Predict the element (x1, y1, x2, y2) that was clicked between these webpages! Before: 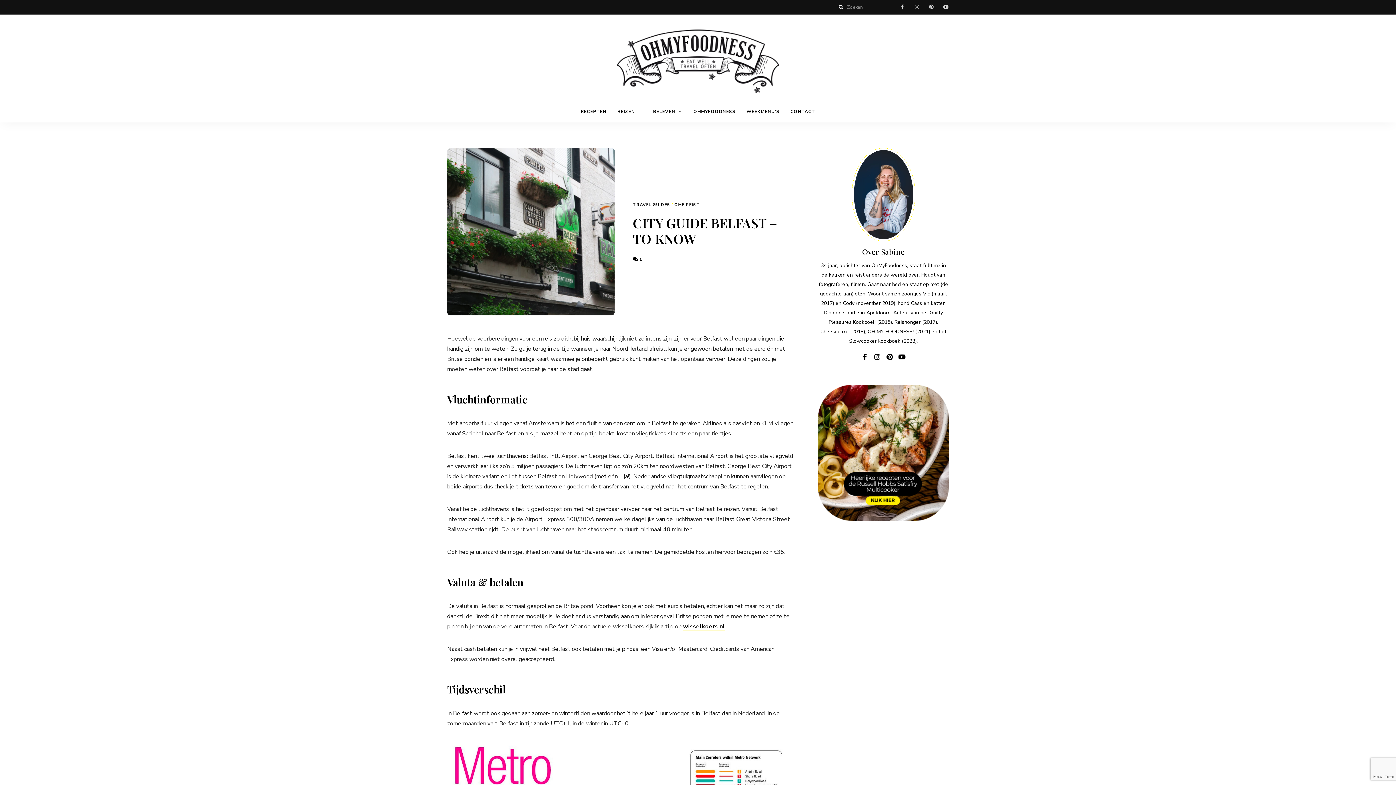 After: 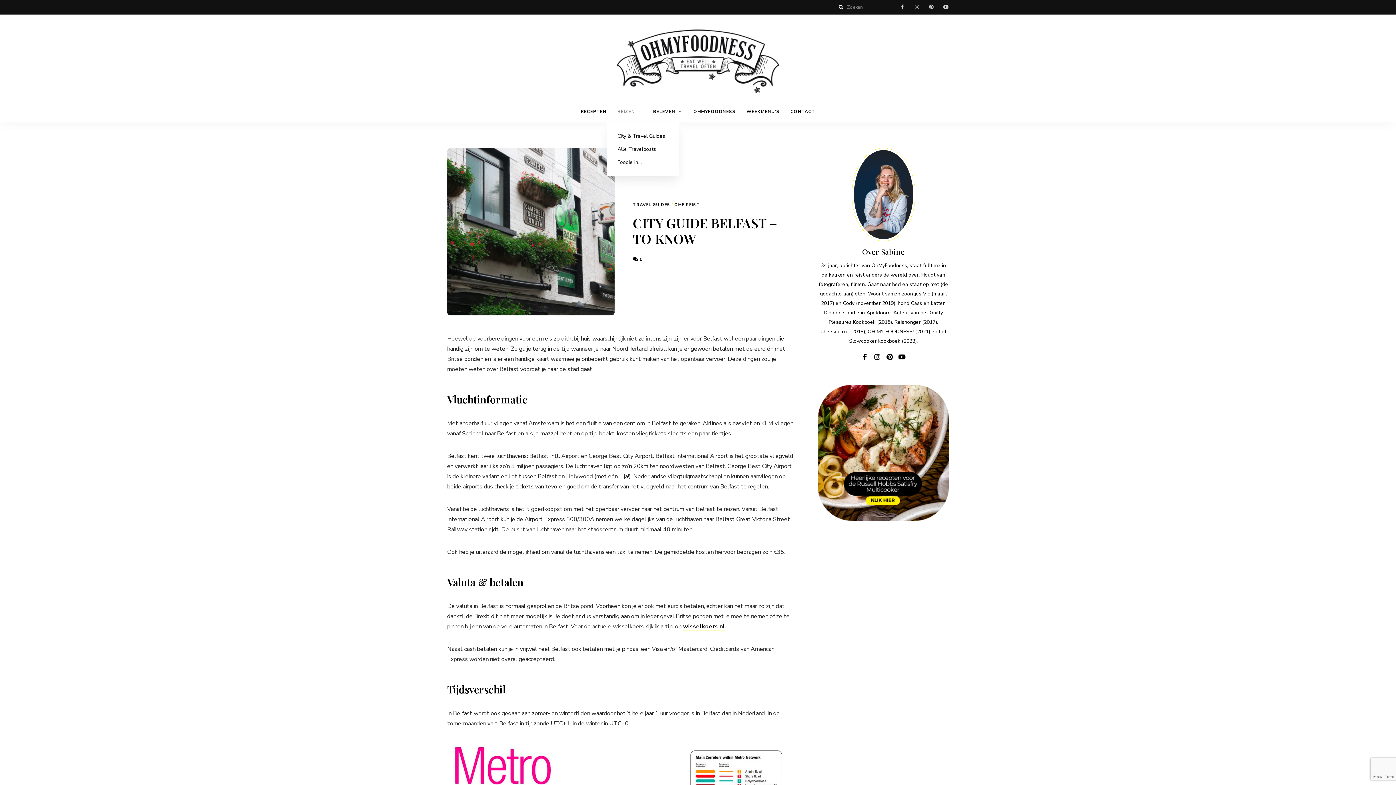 Action: bbox: (612, 100, 647, 122) label: REIZEN